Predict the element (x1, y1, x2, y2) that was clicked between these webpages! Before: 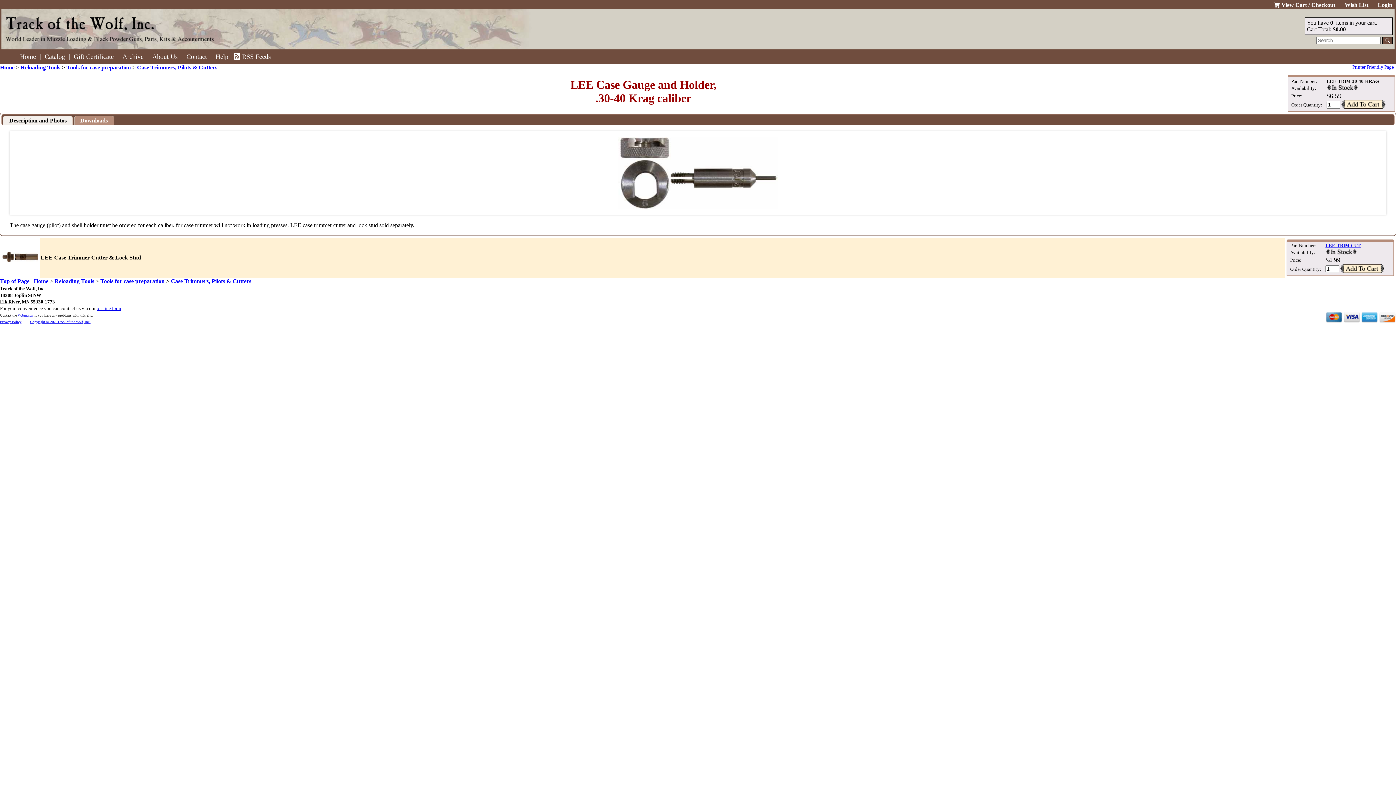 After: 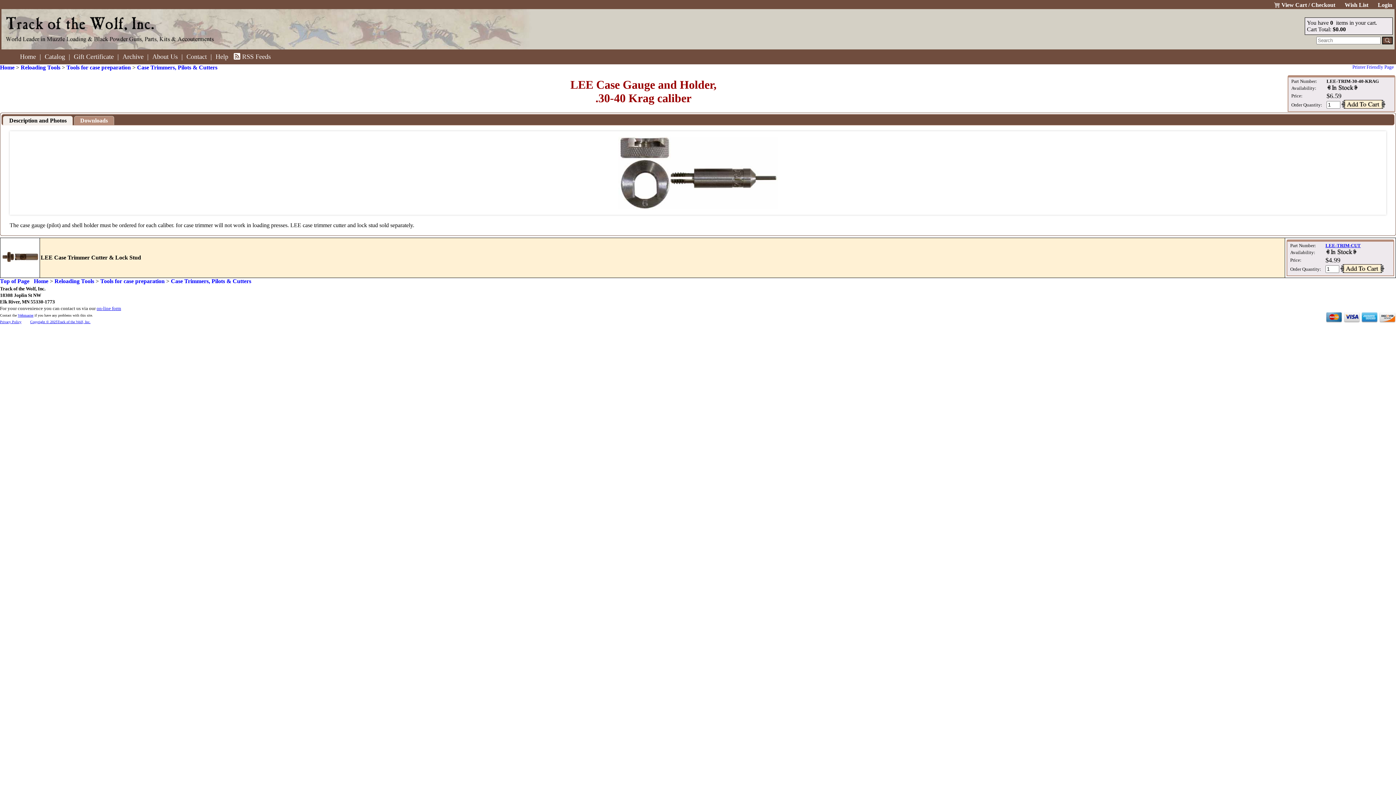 Action: bbox: (1326, 78, 1379, 84) label: LEE-TRIM-30-40-KRAG